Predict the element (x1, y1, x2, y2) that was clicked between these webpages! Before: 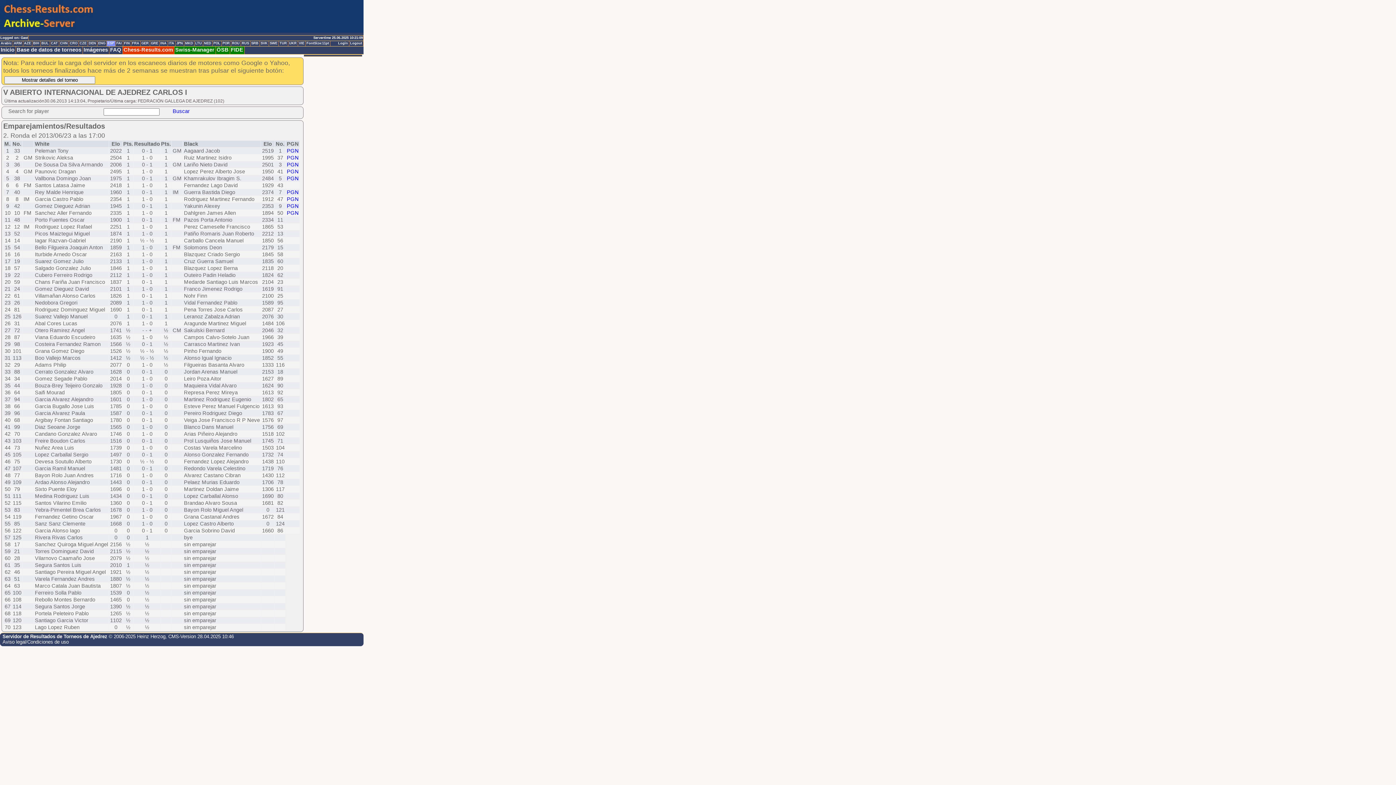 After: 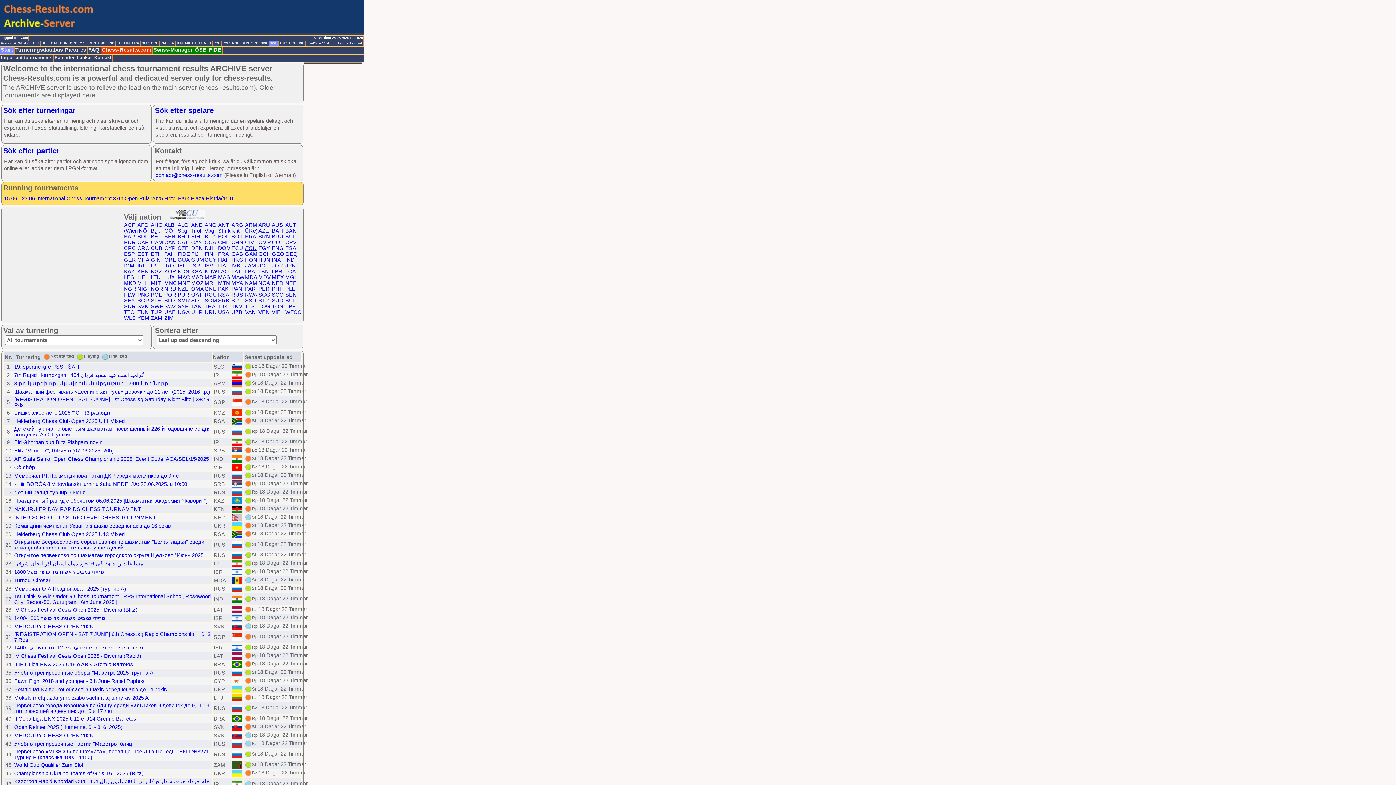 Action: bbox: (269, 41, 278, 46) label: SWE